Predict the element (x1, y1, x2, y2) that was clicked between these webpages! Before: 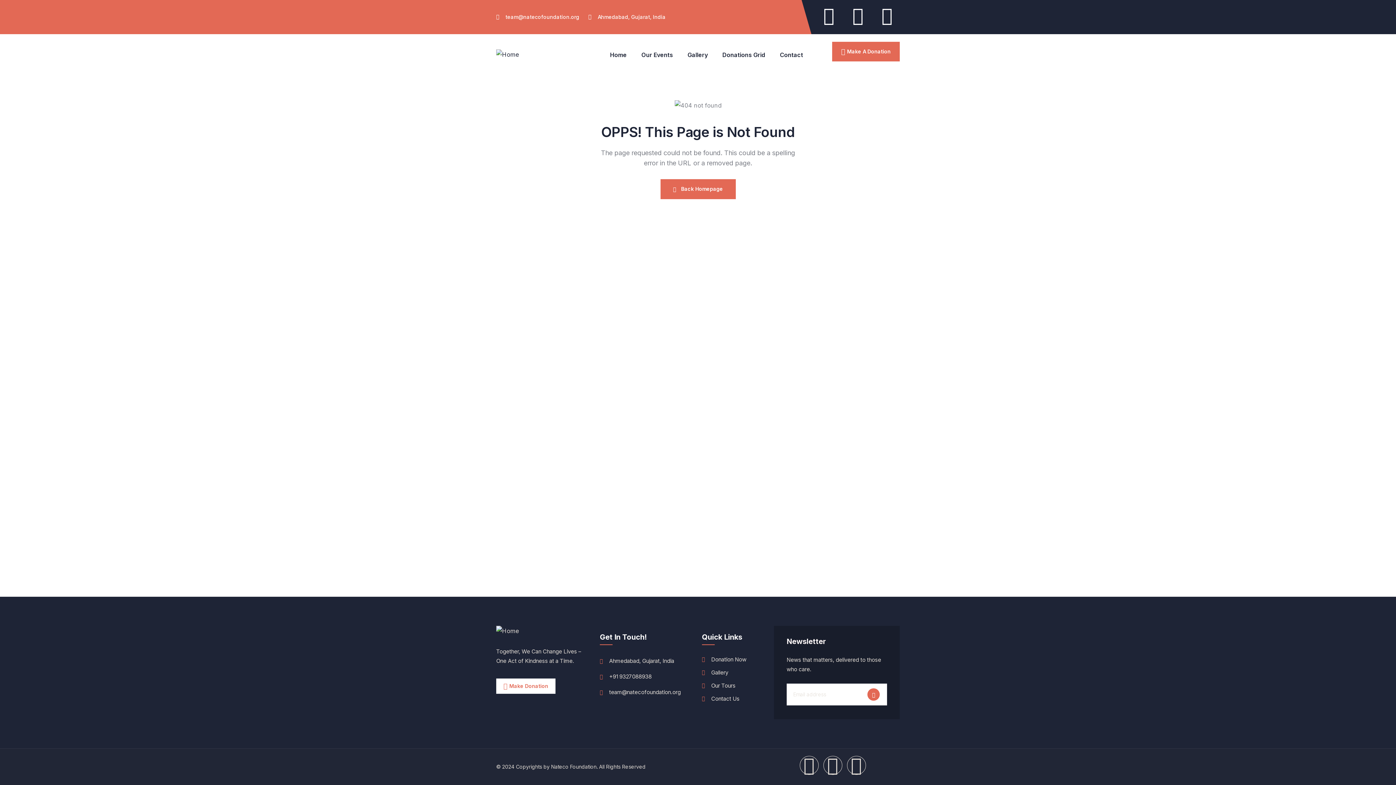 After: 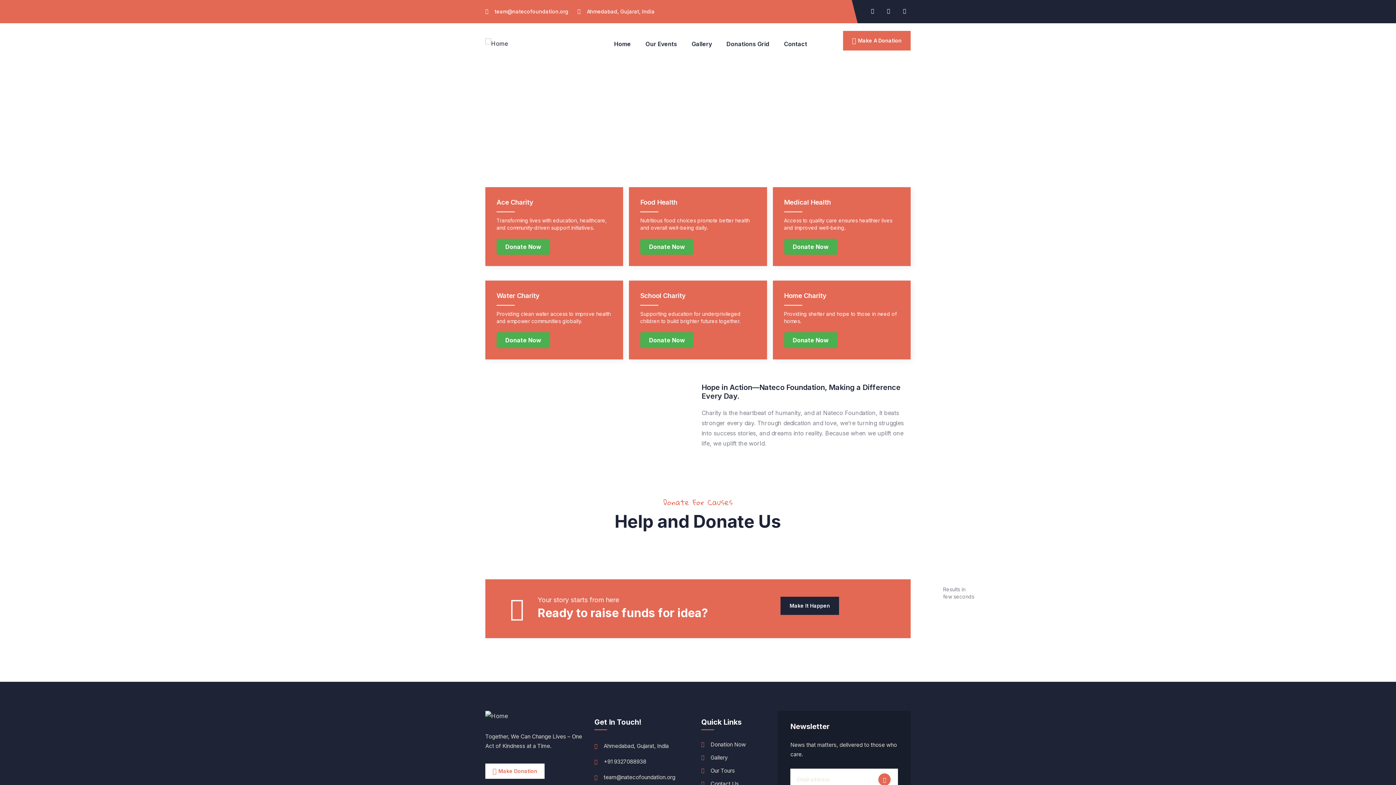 Action: bbox: (702, 654, 763, 665) label: Donation Now